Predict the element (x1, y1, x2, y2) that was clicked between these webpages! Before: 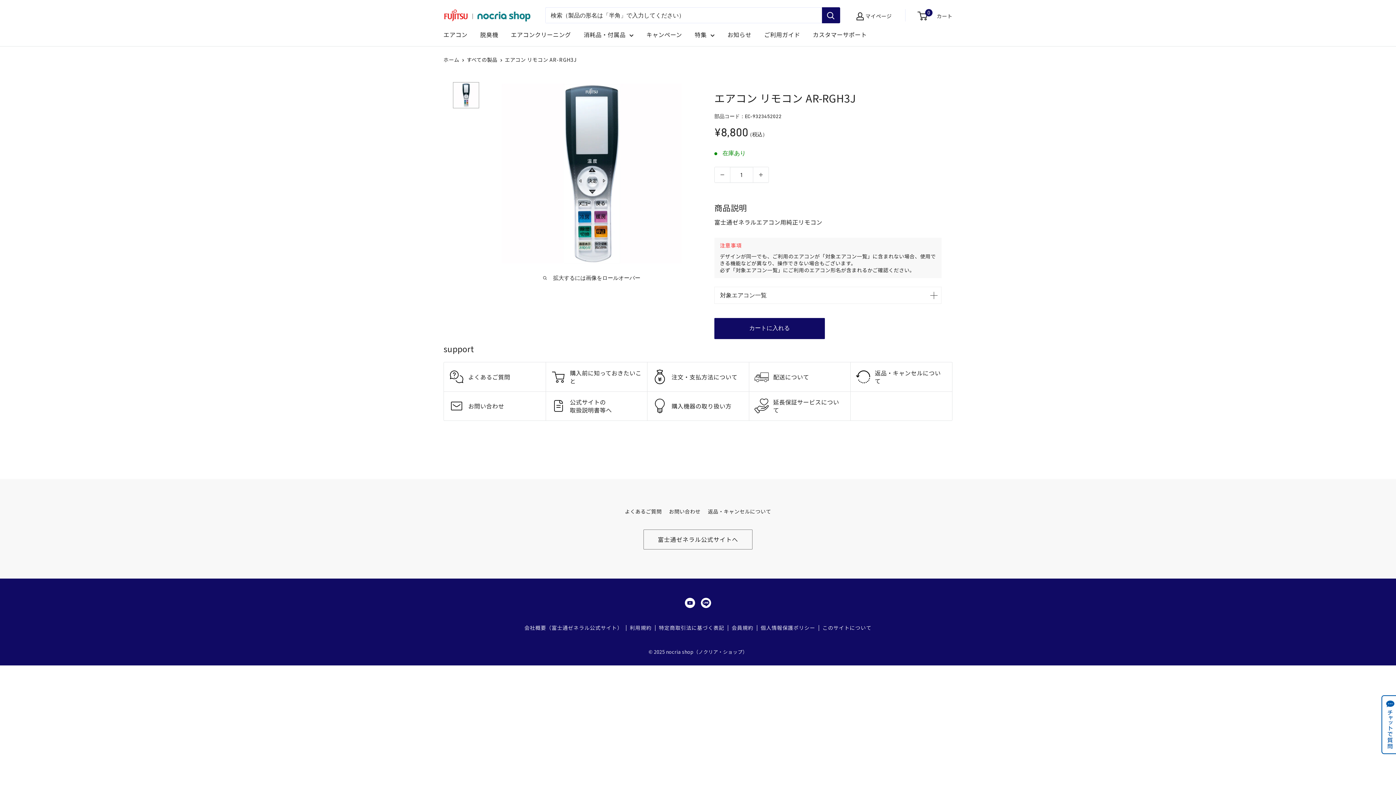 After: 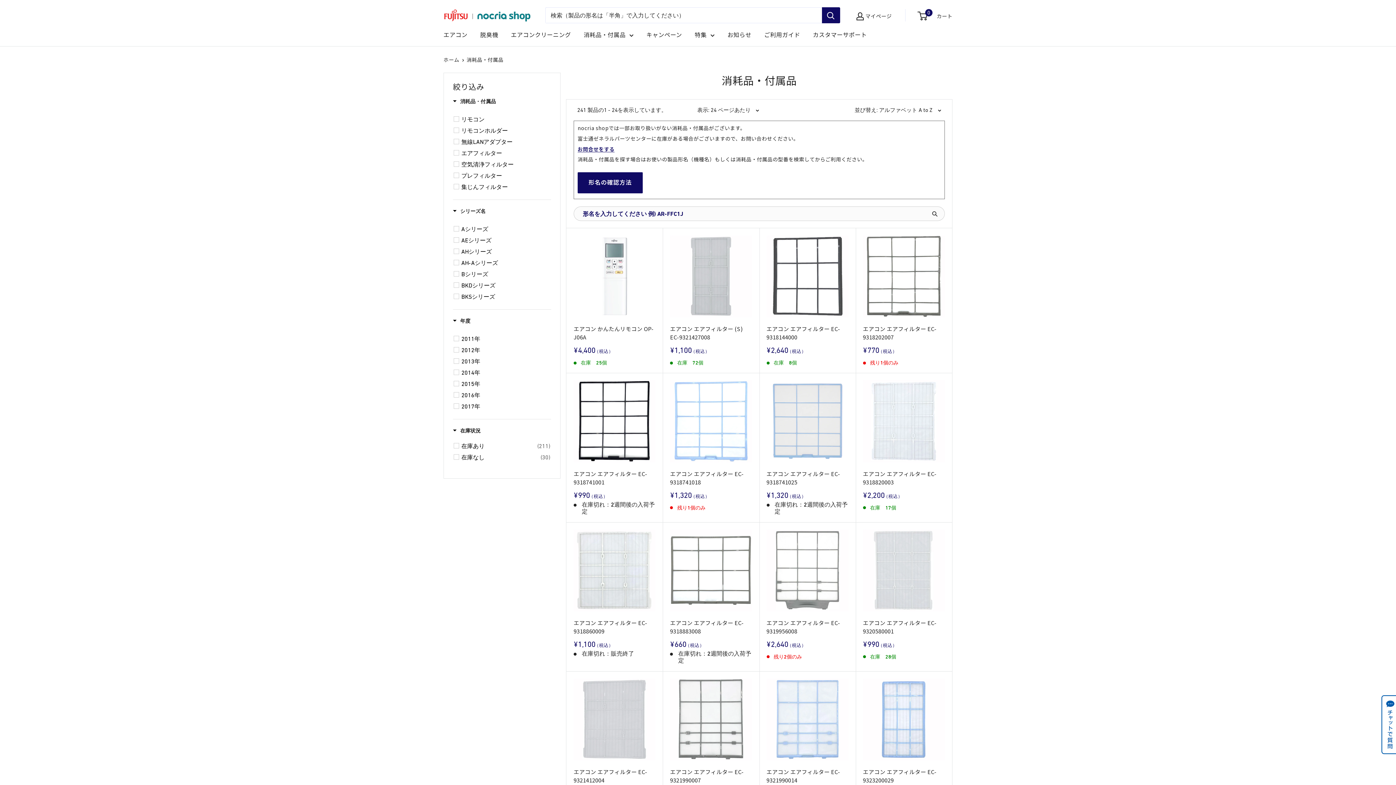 Action: label: 消耗品・付属品 bbox: (583, 29, 633, 40)